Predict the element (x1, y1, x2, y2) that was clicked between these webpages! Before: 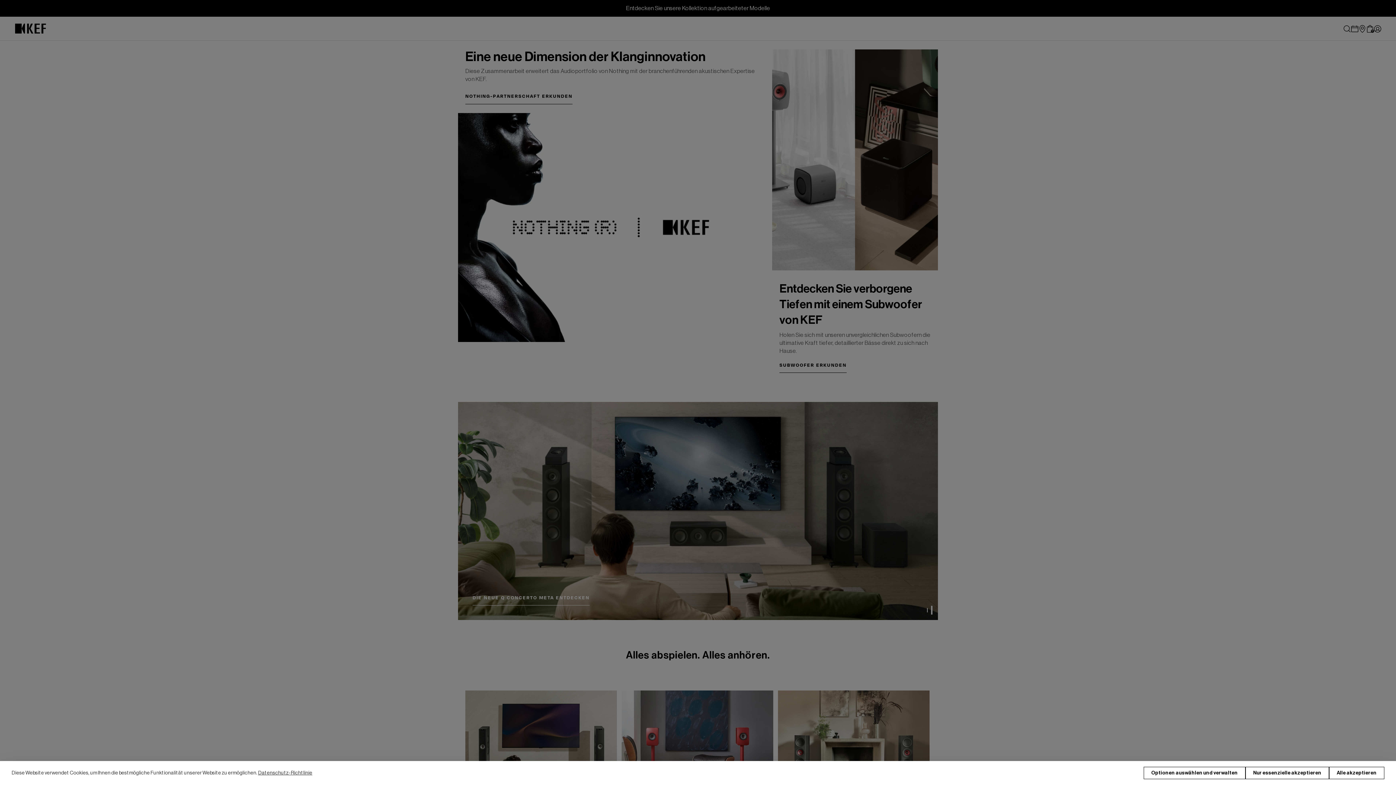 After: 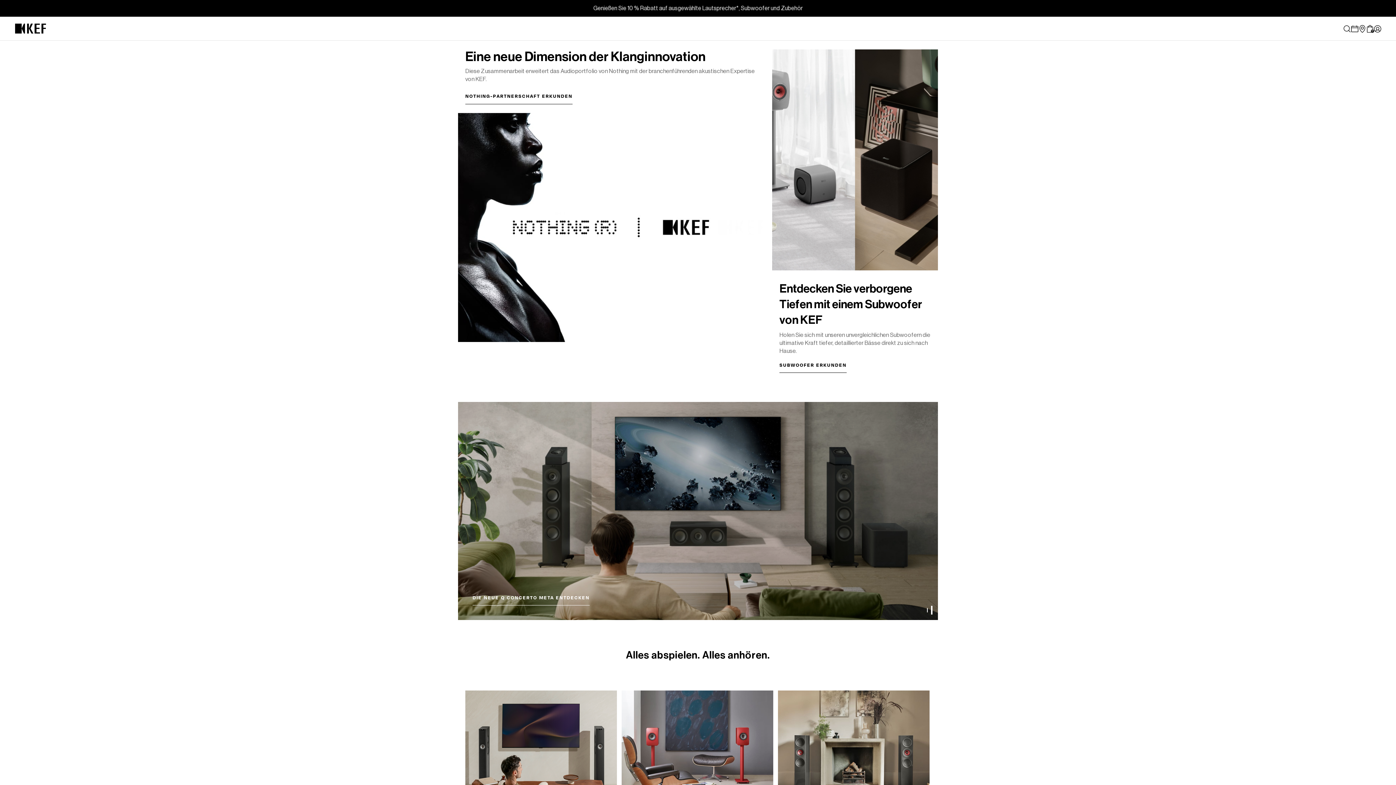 Action: label: Alle akzeptieren bbox: (1329, 767, 1384, 779)